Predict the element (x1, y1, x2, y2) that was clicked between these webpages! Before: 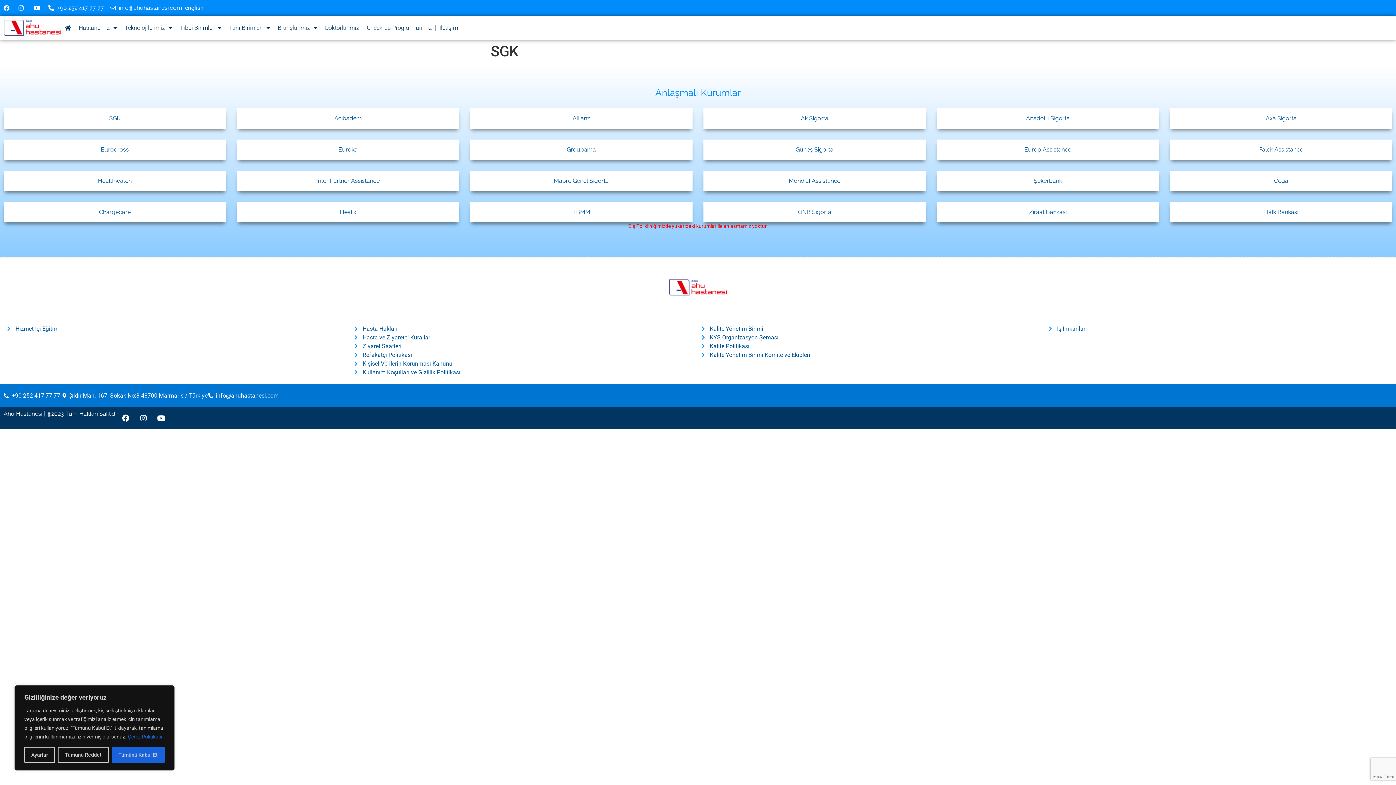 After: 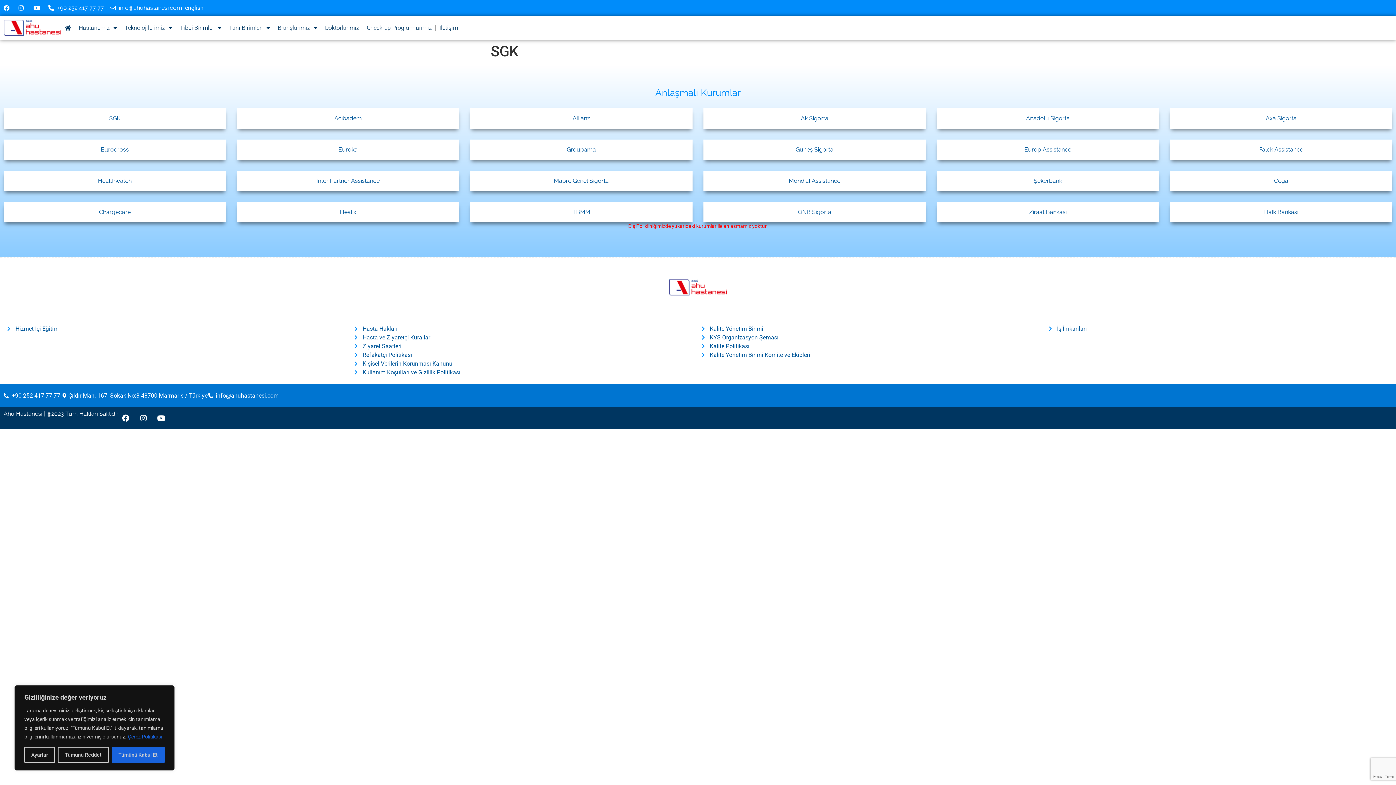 Action: bbox: (33, 5, 42, 10)